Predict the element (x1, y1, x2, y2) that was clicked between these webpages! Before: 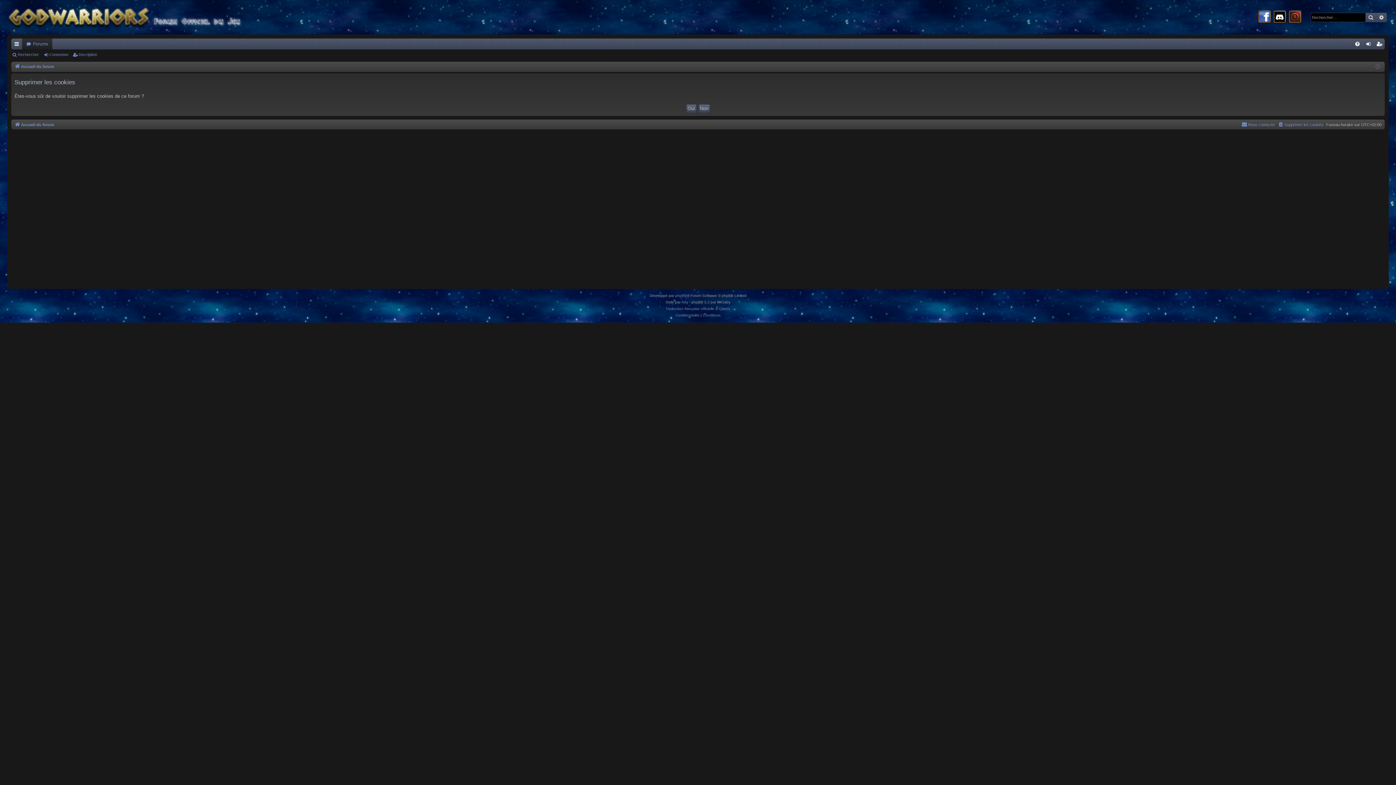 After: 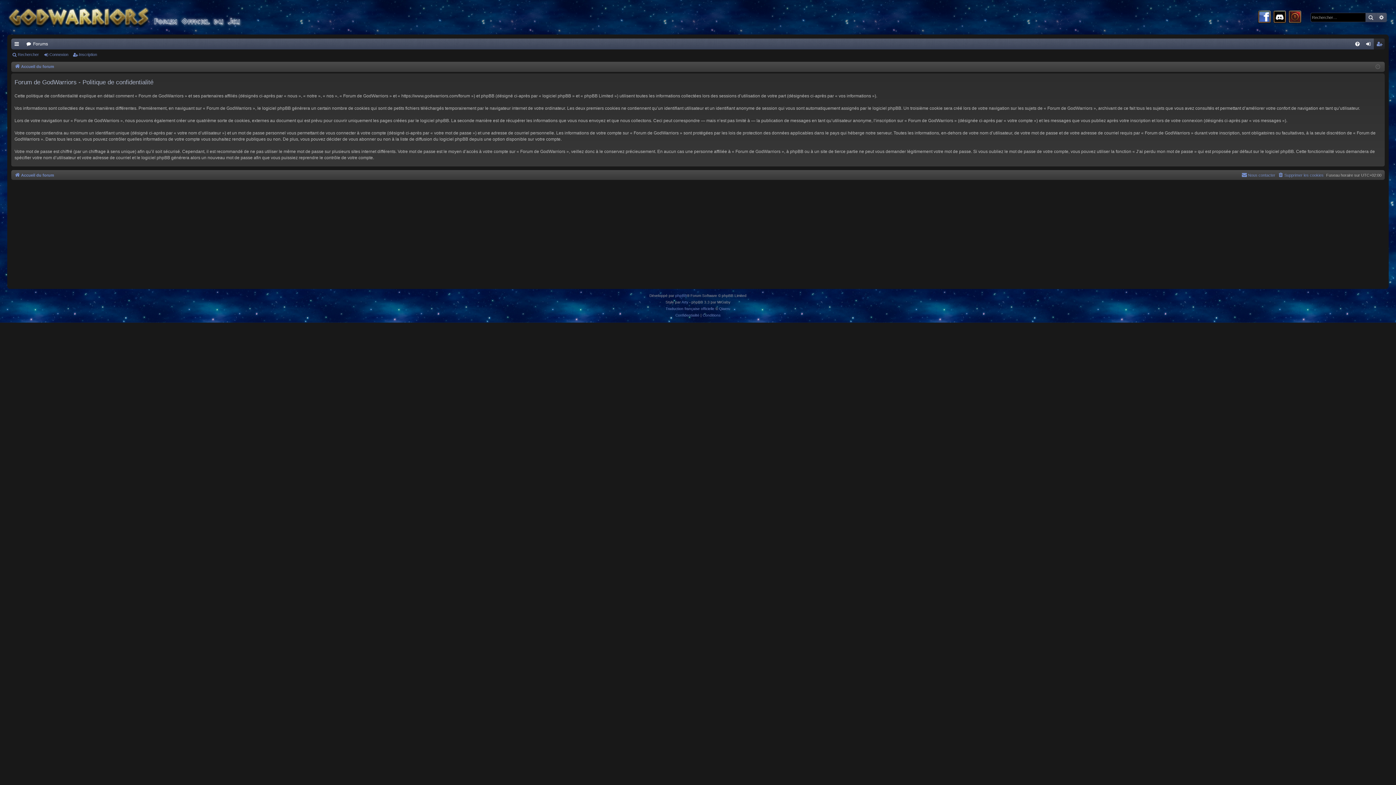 Action: label: Confidentialité bbox: (675, 312, 699, 318)